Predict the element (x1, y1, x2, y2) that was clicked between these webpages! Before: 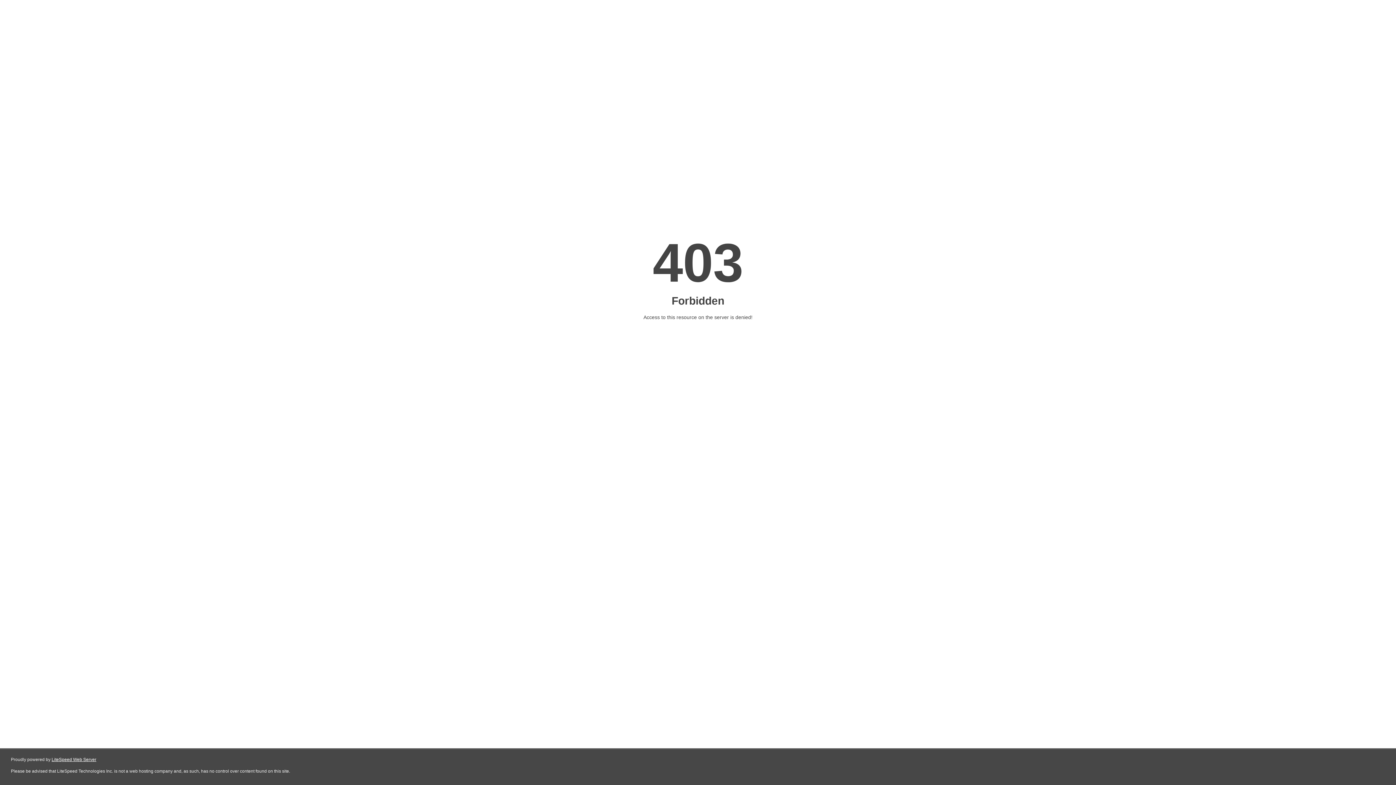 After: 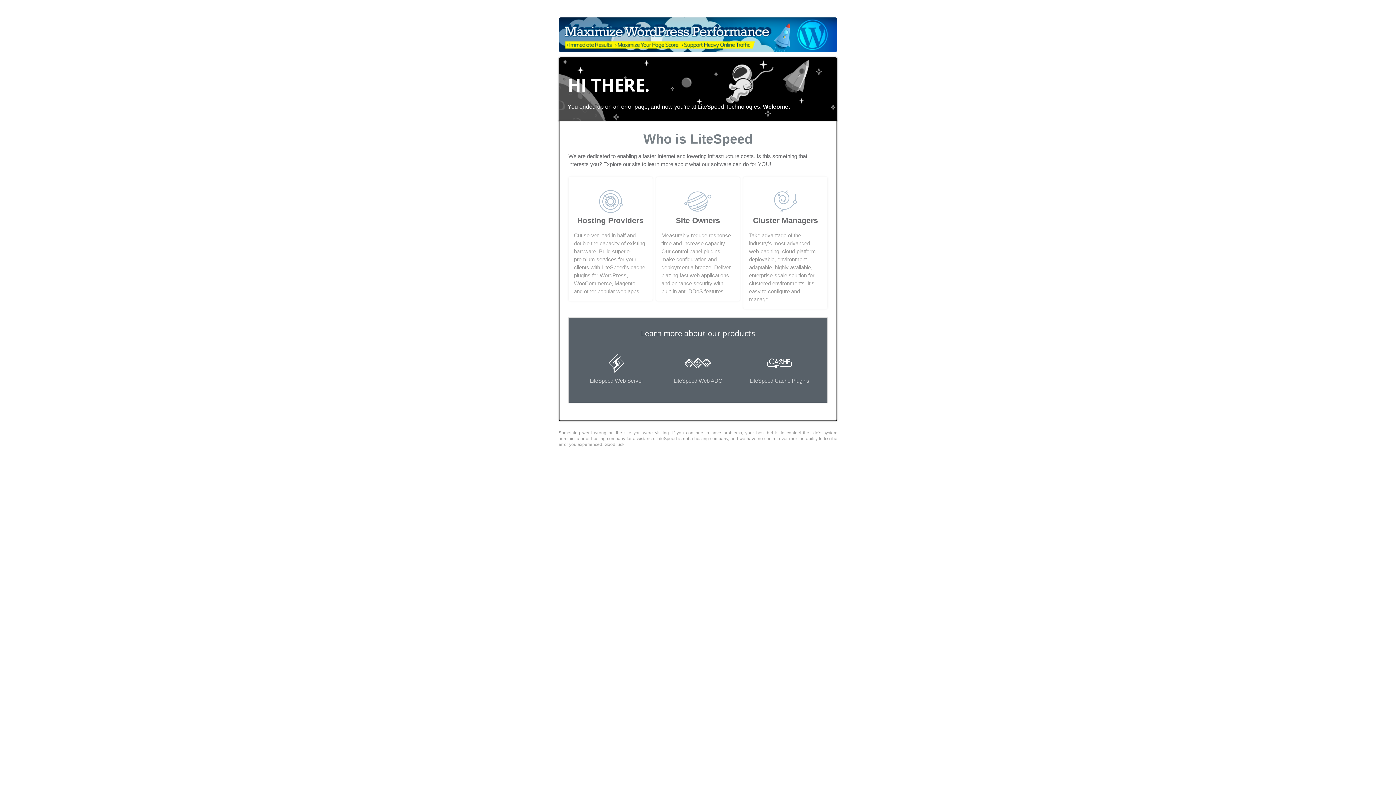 Action: label: LiteSpeed Web Server bbox: (51, 757, 96, 762)